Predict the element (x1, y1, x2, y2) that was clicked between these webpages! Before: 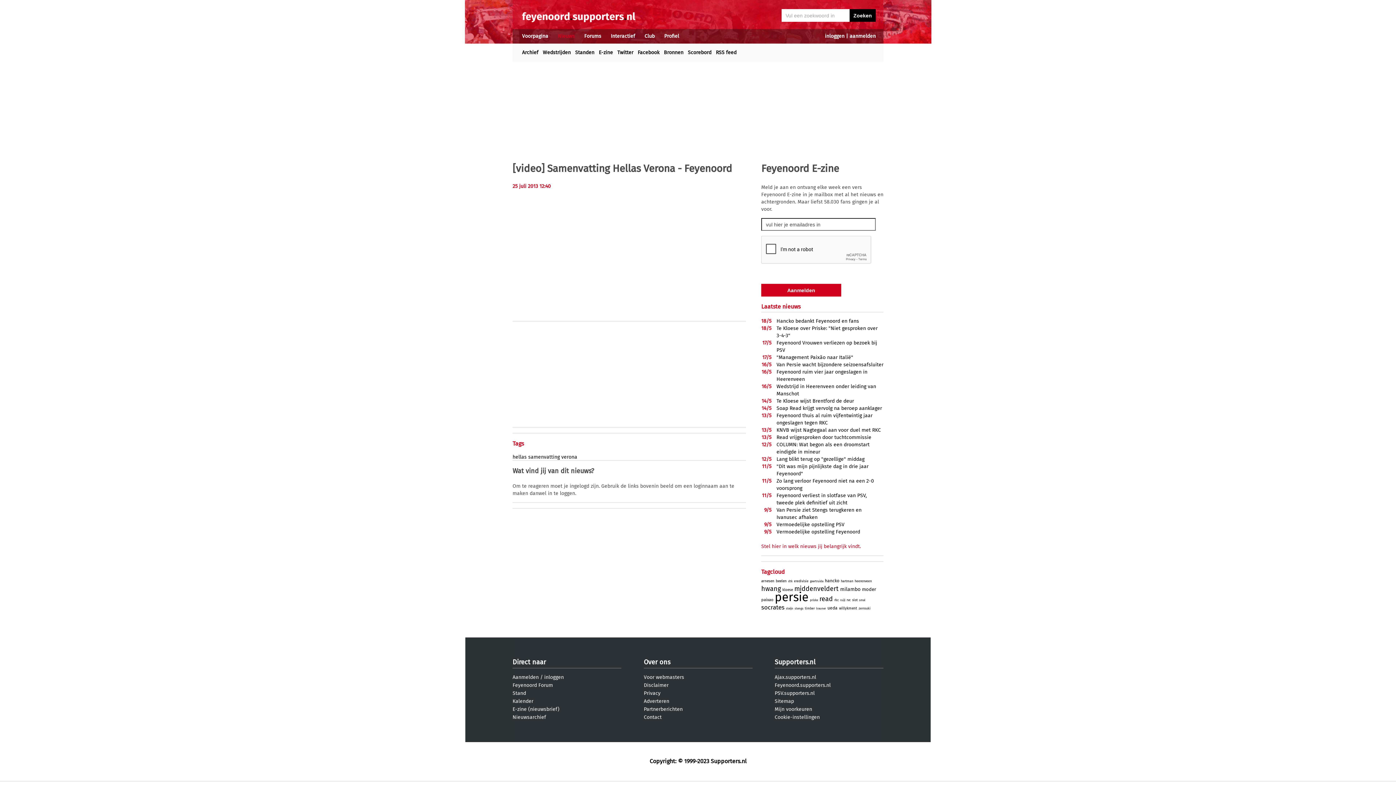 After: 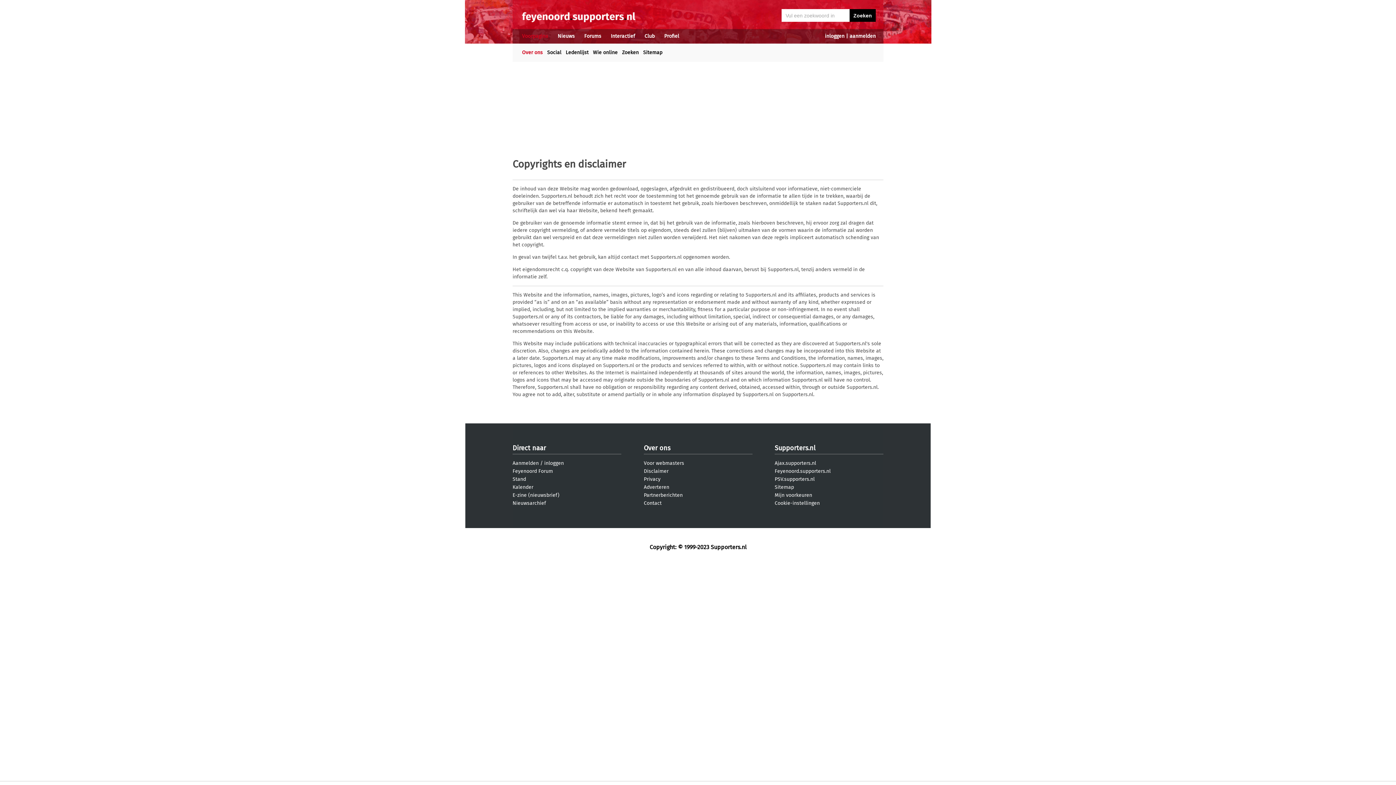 Action: label: Disclaimer bbox: (644, 682, 668, 688)